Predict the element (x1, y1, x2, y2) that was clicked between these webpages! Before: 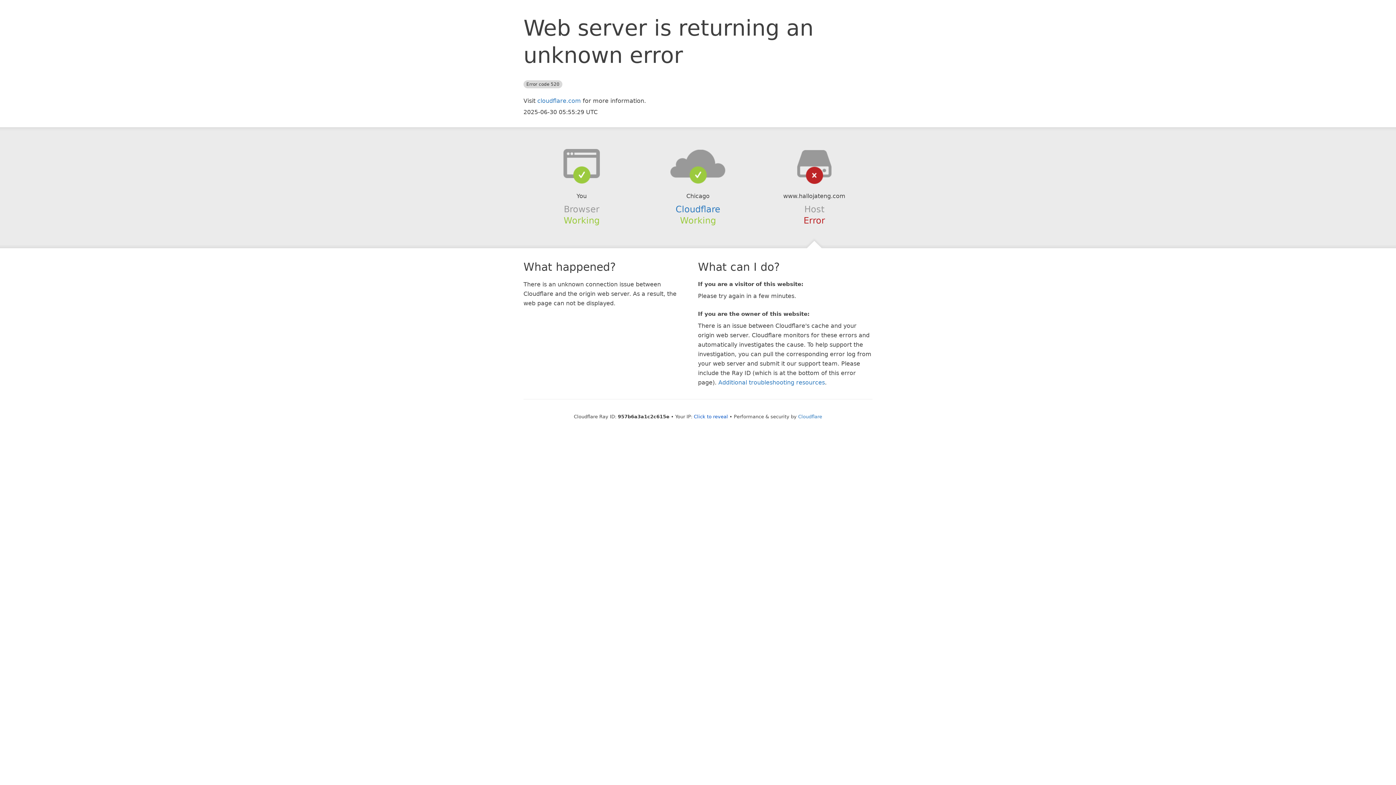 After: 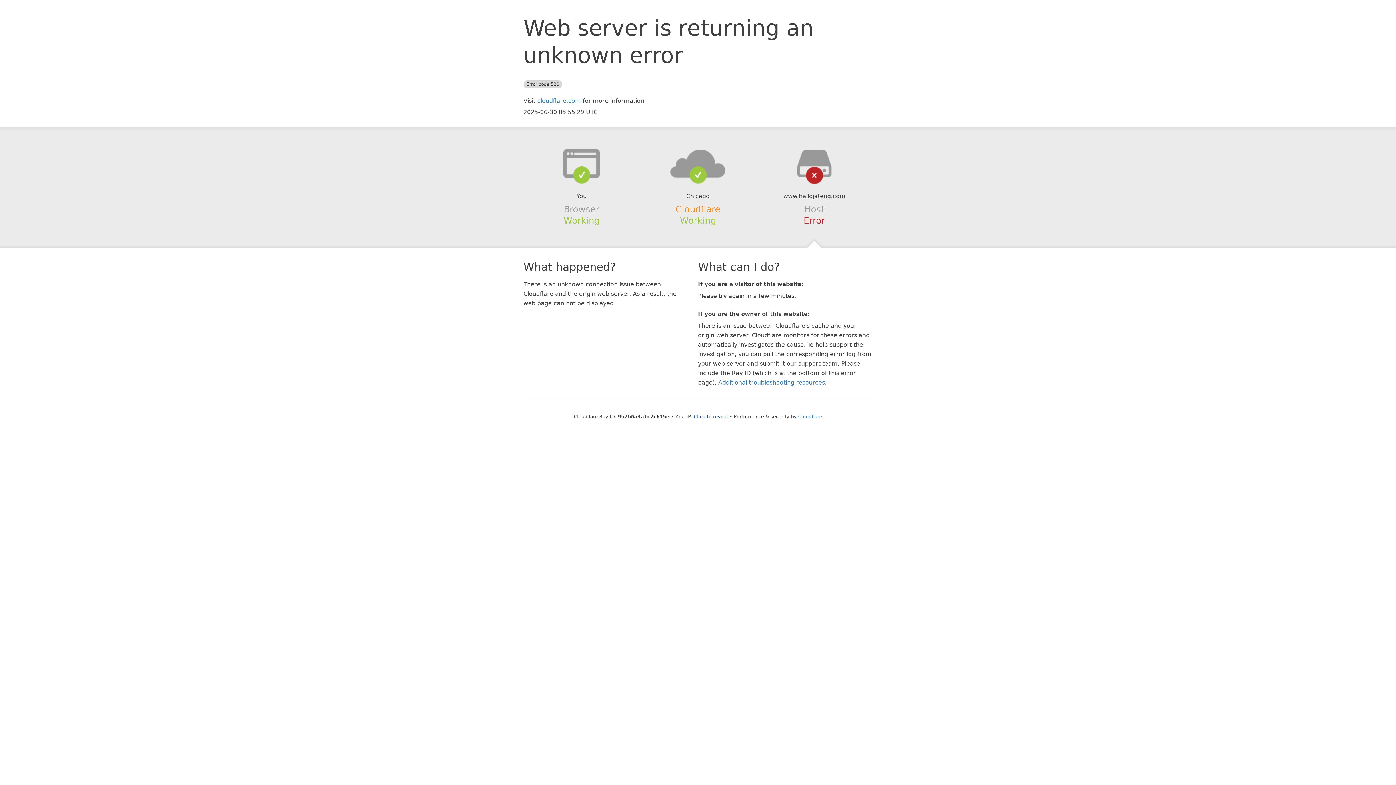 Action: label: Cloudflare bbox: (675, 204, 720, 214)